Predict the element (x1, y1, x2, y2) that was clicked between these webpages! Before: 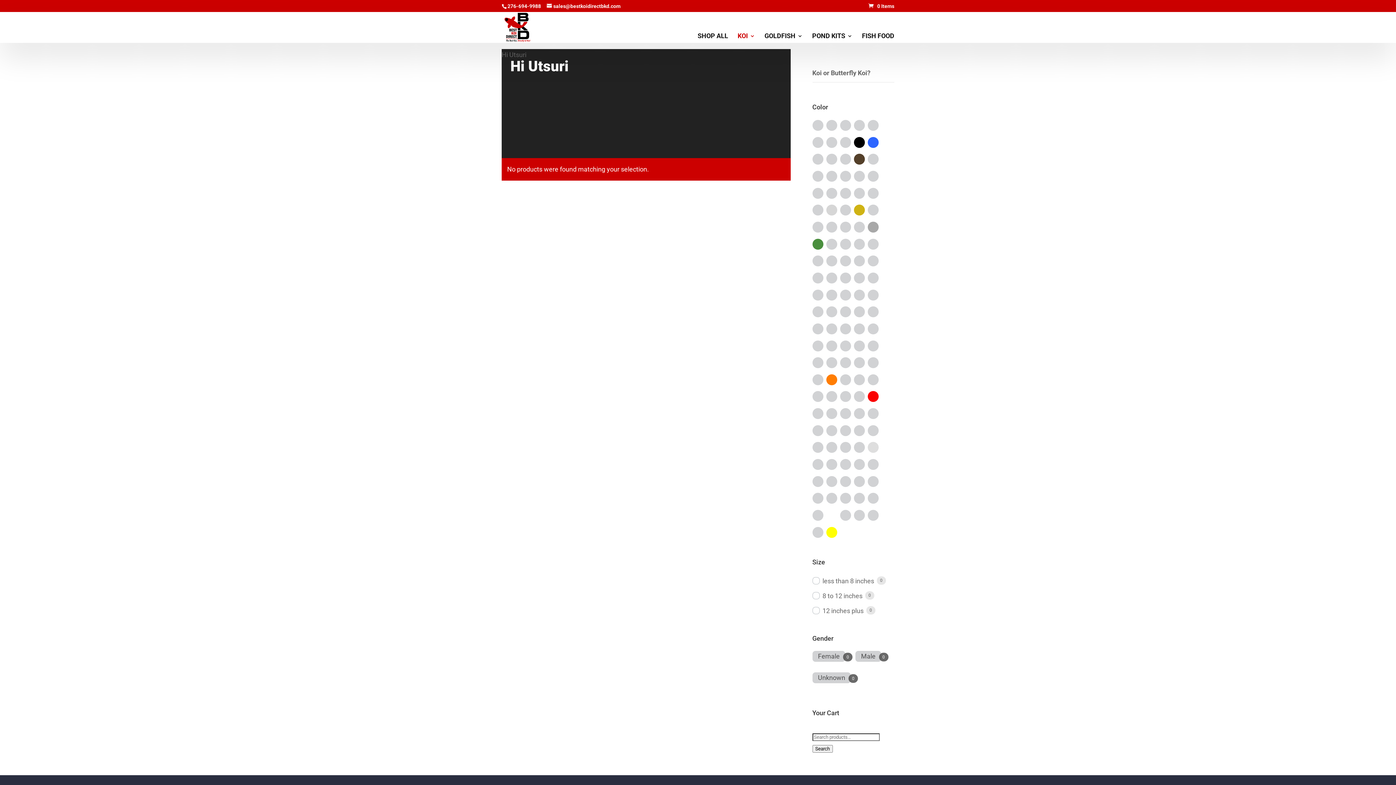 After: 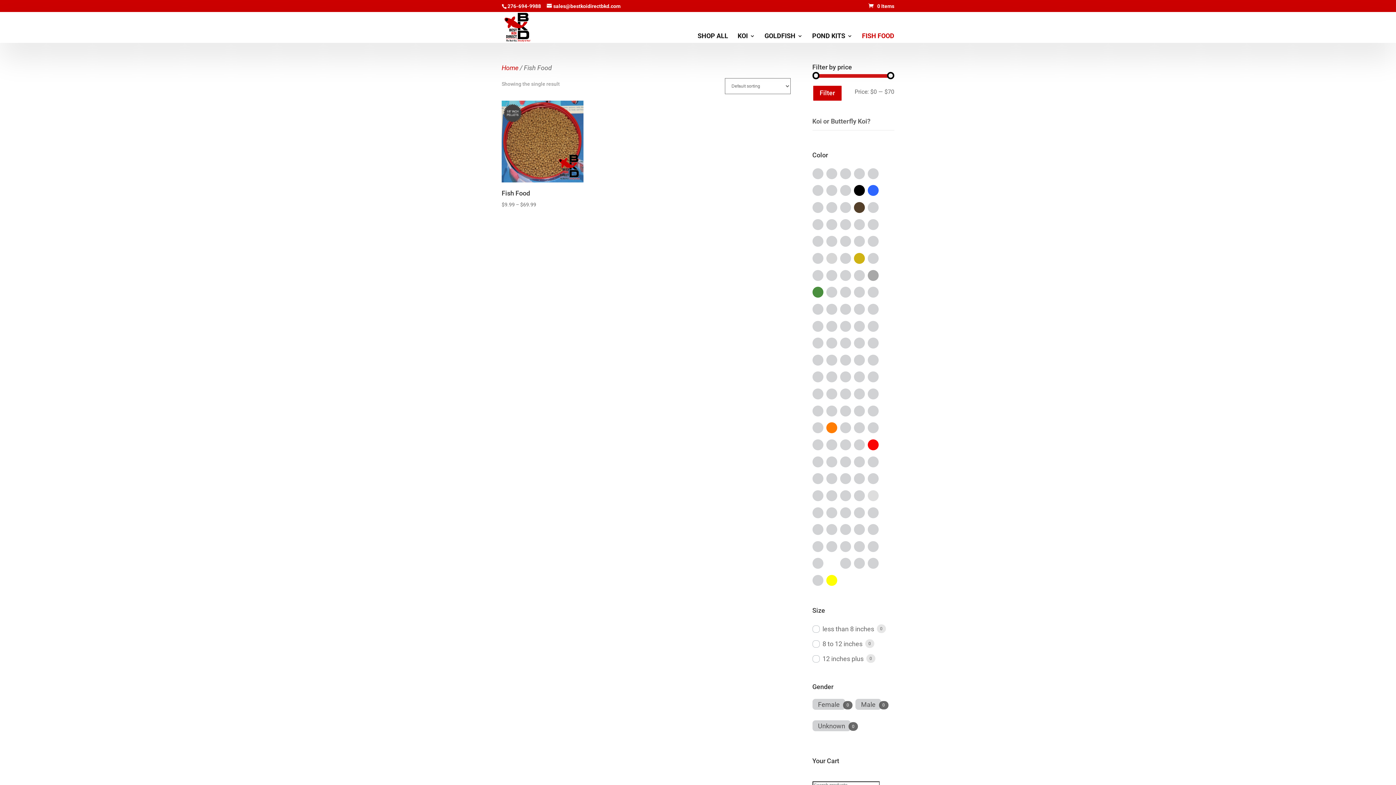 Action: label: FISH FOOD bbox: (862, 33, 894, 42)